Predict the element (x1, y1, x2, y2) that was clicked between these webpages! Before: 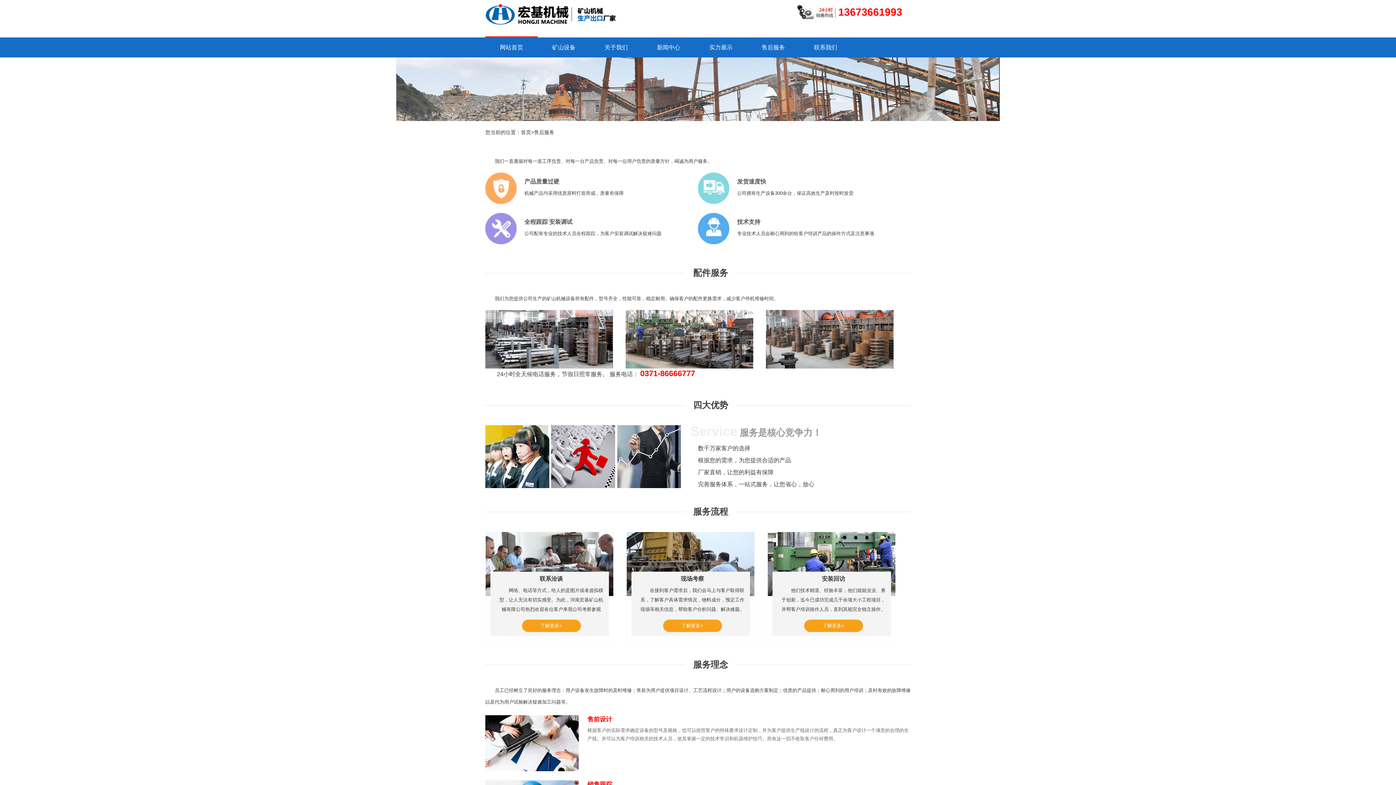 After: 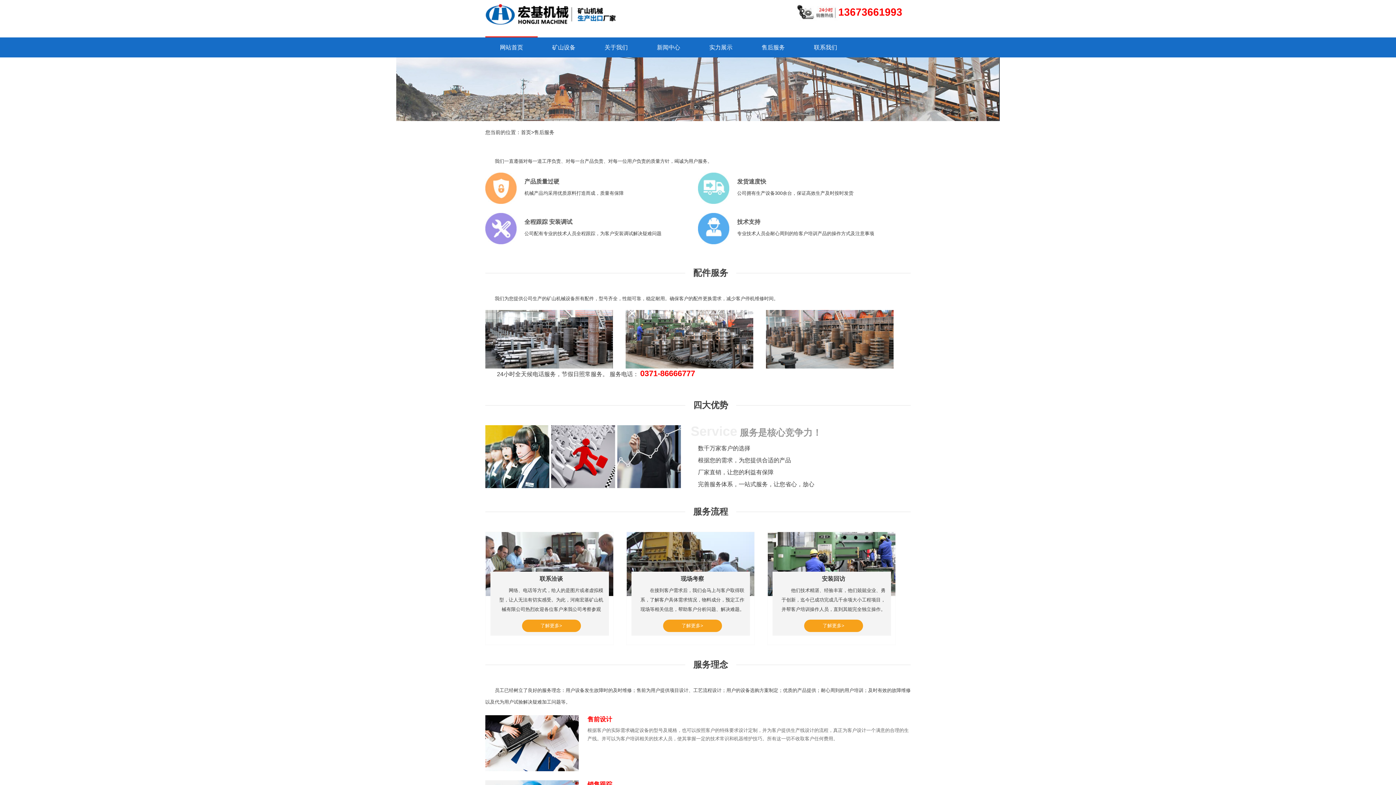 Action: label: 了解更多> bbox: (804, 620, 863, 632)